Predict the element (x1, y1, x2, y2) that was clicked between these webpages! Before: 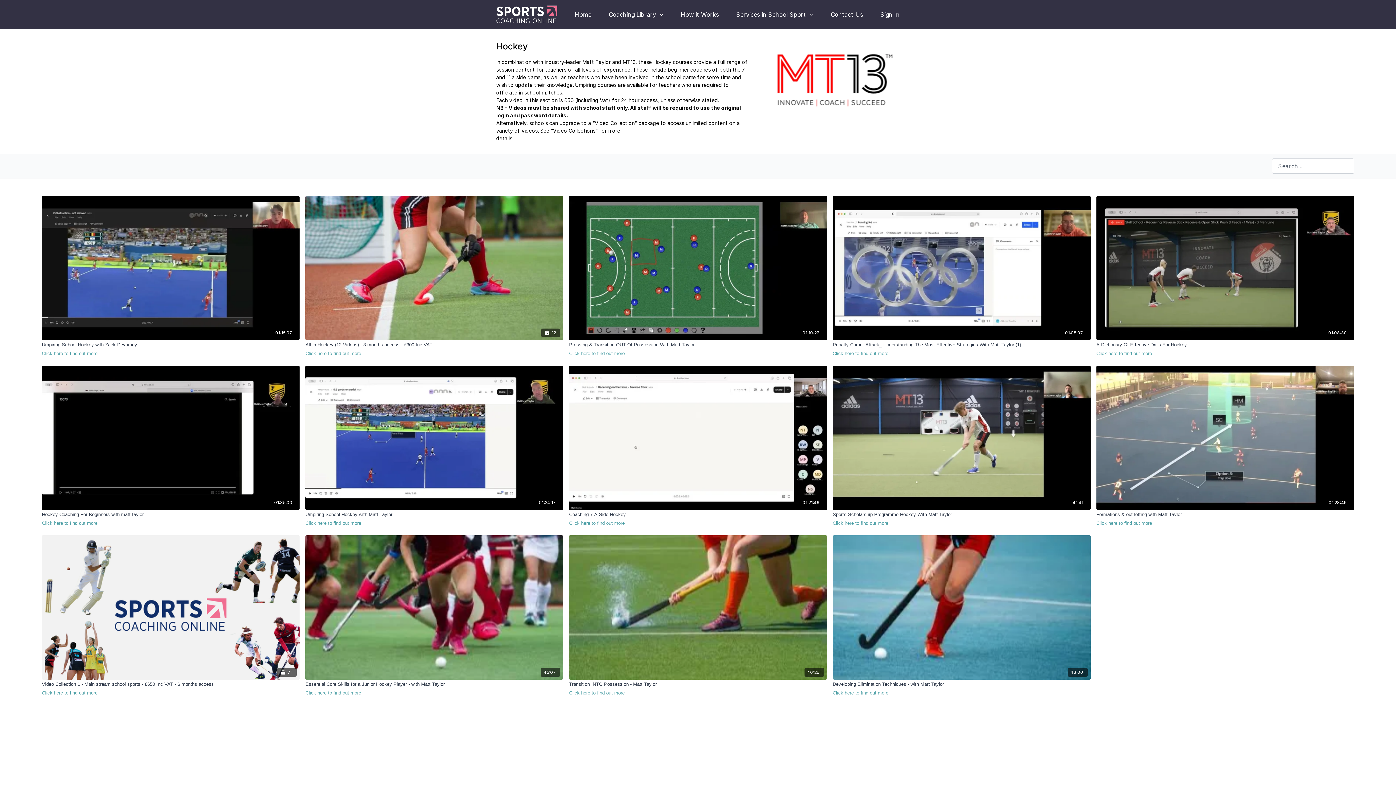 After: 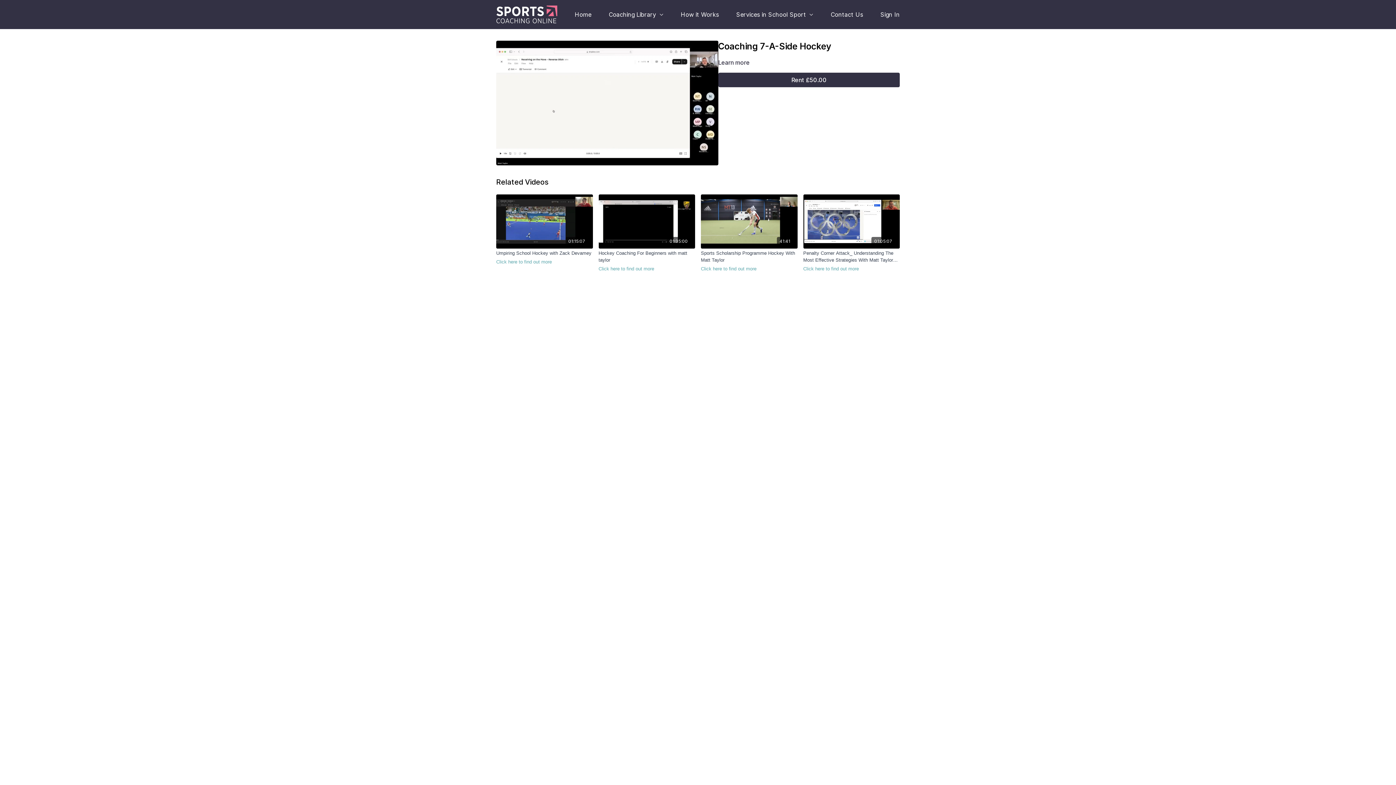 Action: bbox: (569, 511, 827, 526) label: Coaching 7-A-Side Hockey